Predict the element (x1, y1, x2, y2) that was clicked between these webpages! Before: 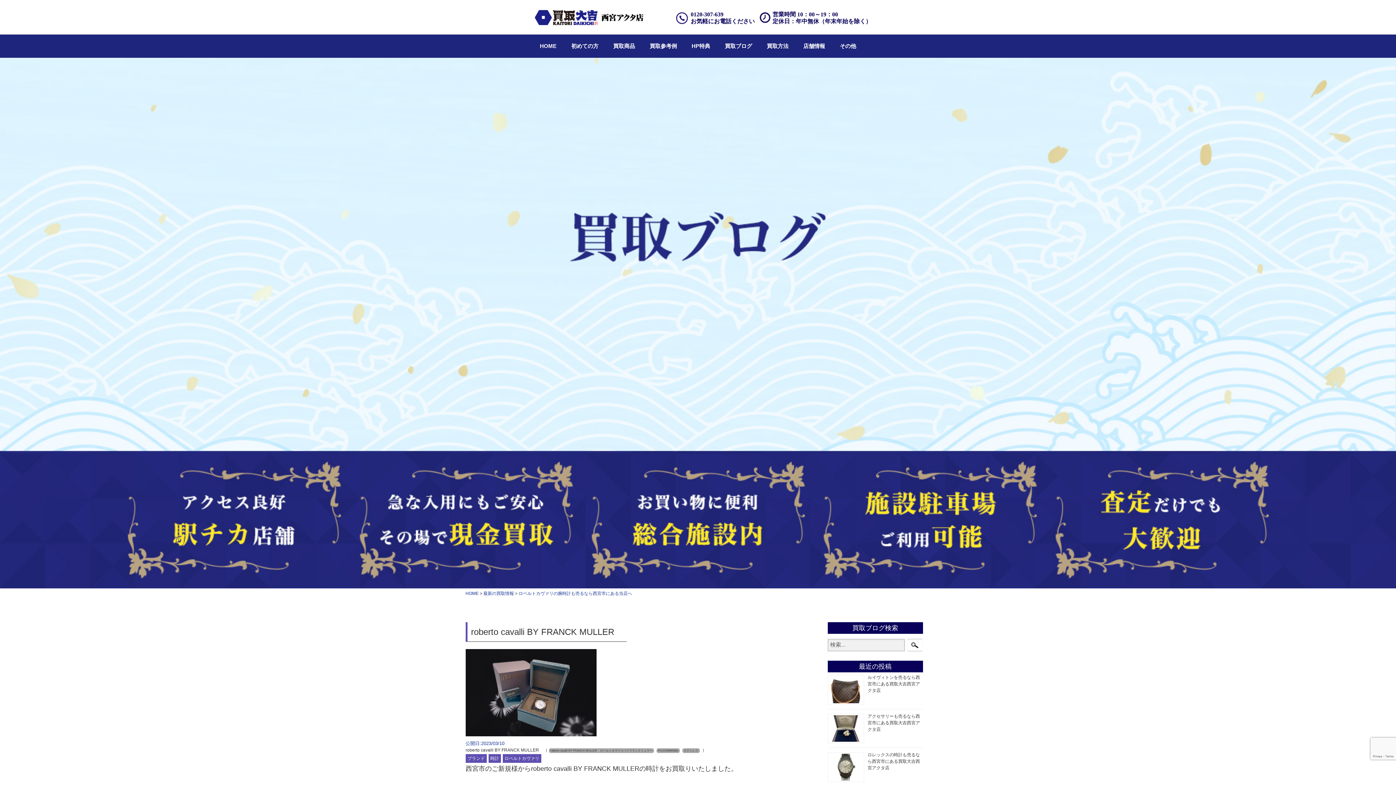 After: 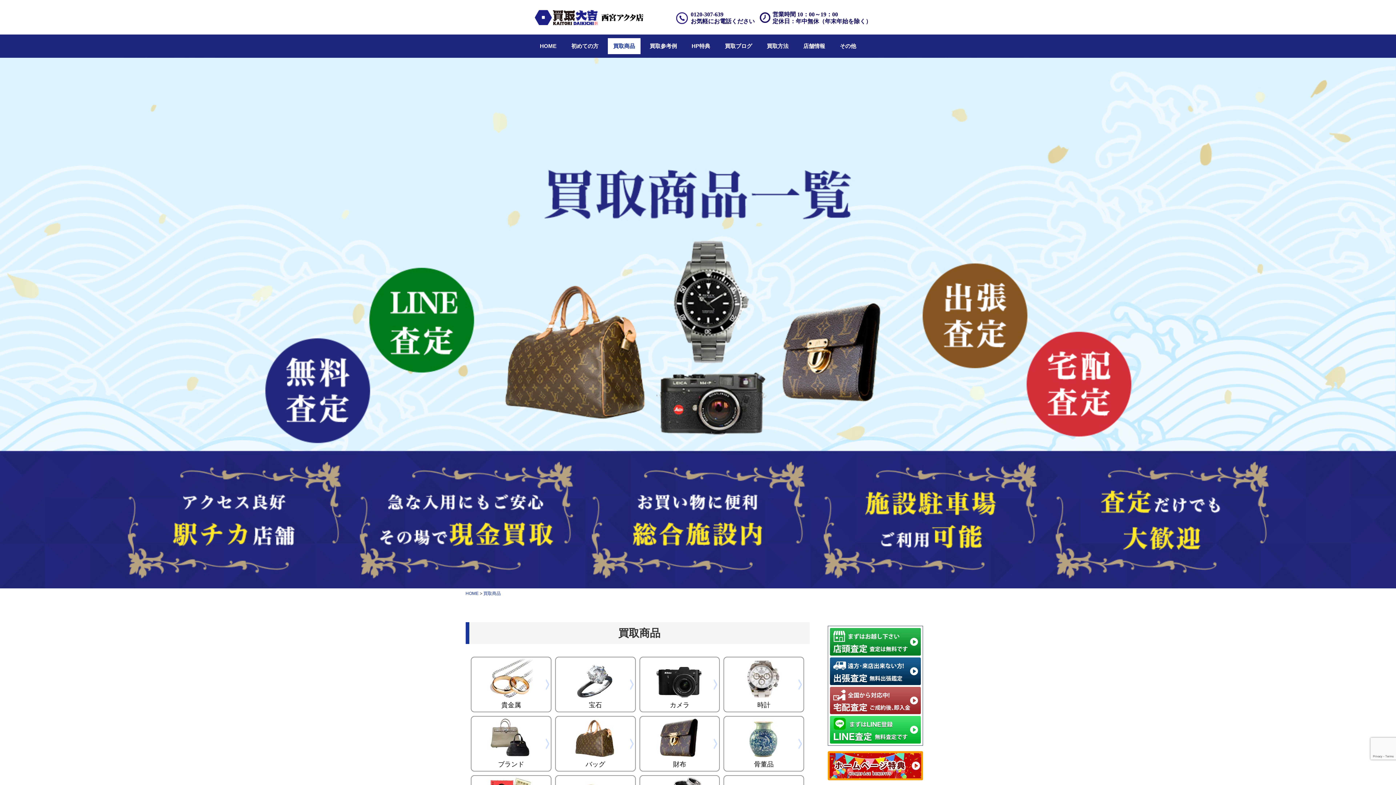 Action: bbox: (607, 38, 640, 54) label: 買取商品